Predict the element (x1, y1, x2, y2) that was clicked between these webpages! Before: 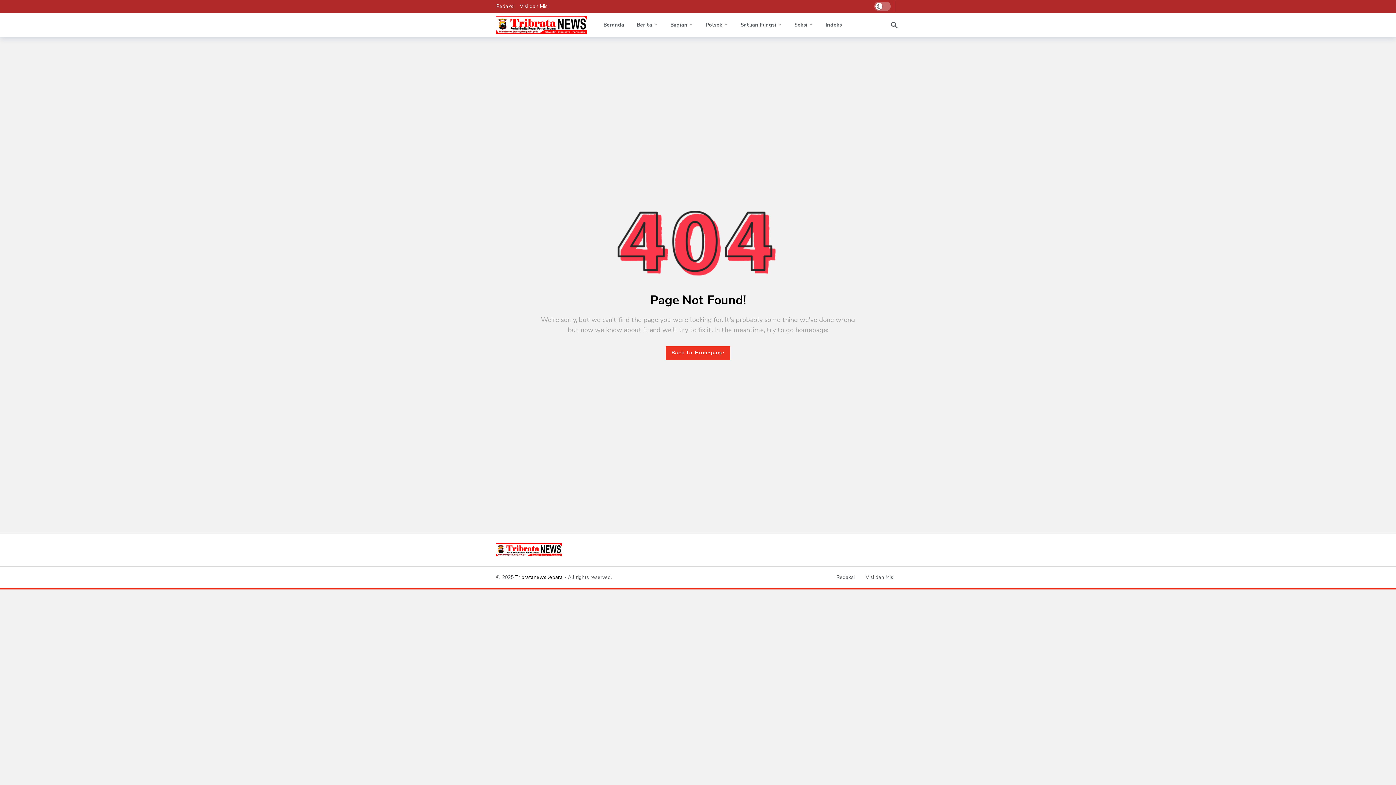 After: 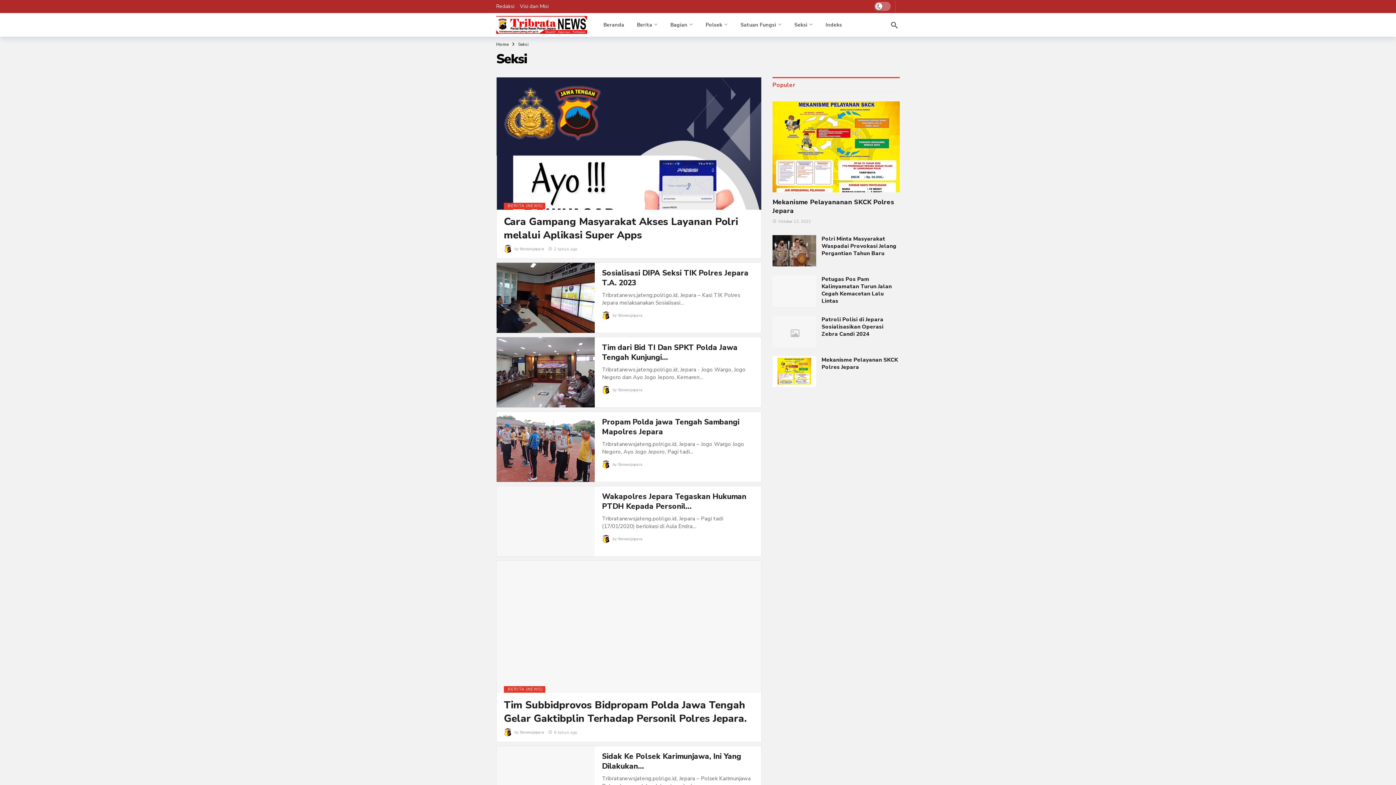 Action: bbox: (789, 14, 818, 35) label: Seksi